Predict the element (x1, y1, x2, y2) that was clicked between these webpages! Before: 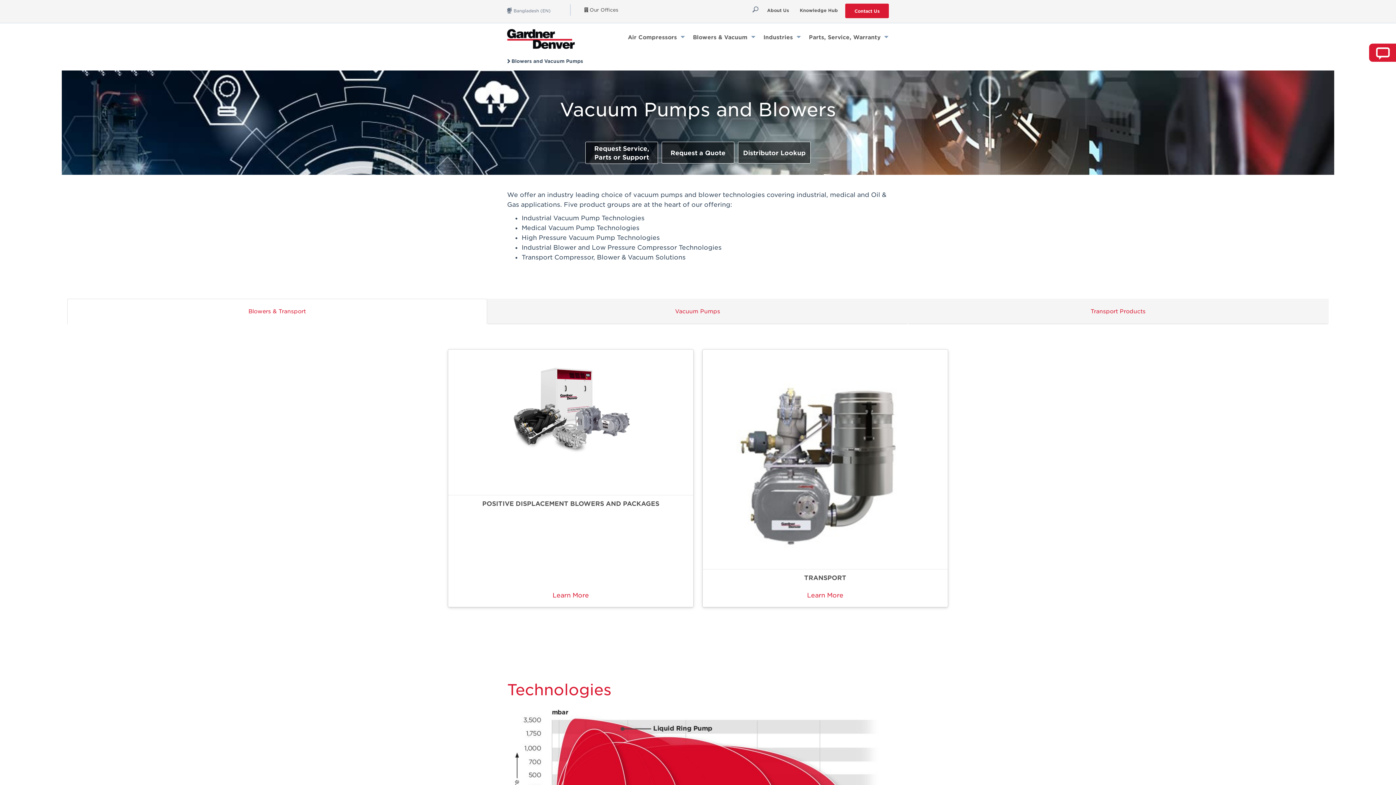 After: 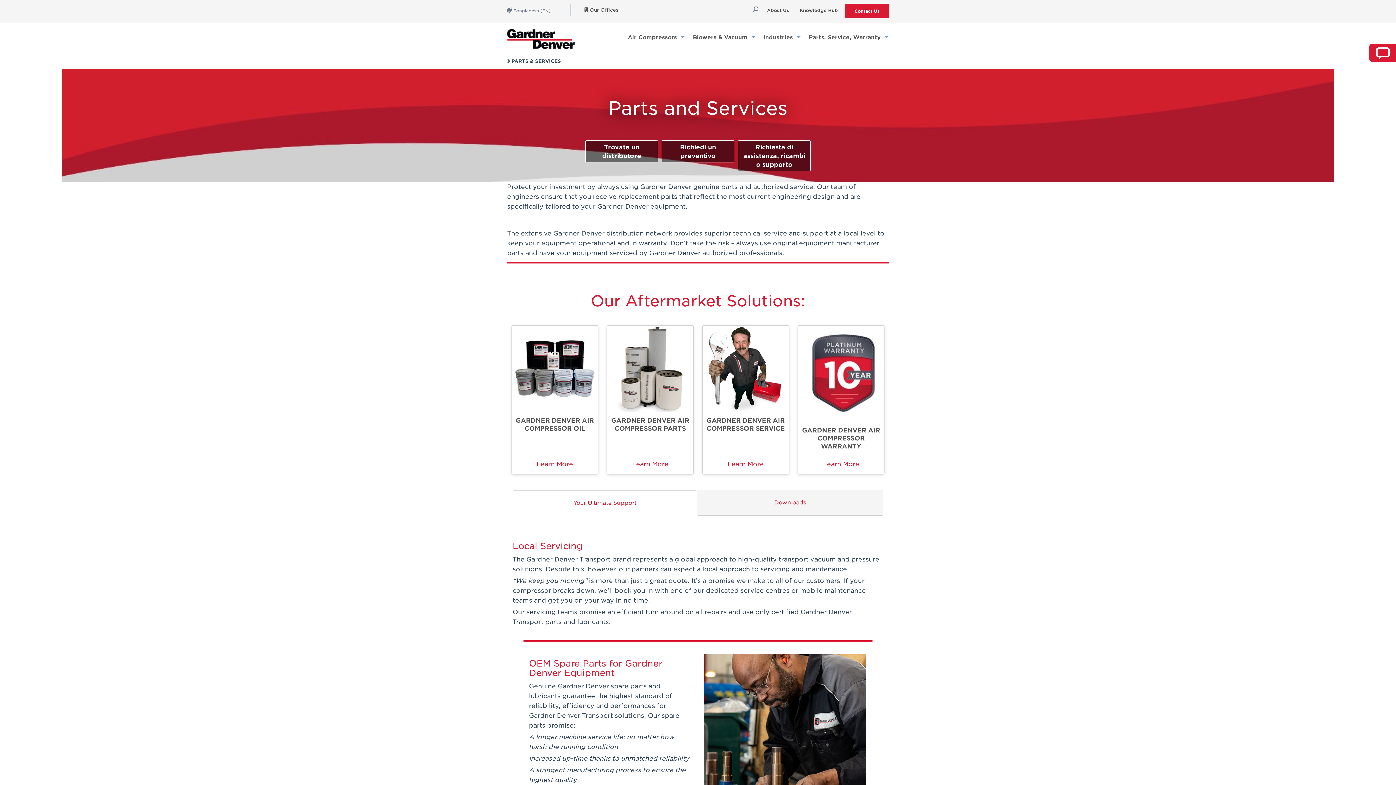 Action: label: Parts, Service, Warranty  bbox: (805, 30, 889, 43)